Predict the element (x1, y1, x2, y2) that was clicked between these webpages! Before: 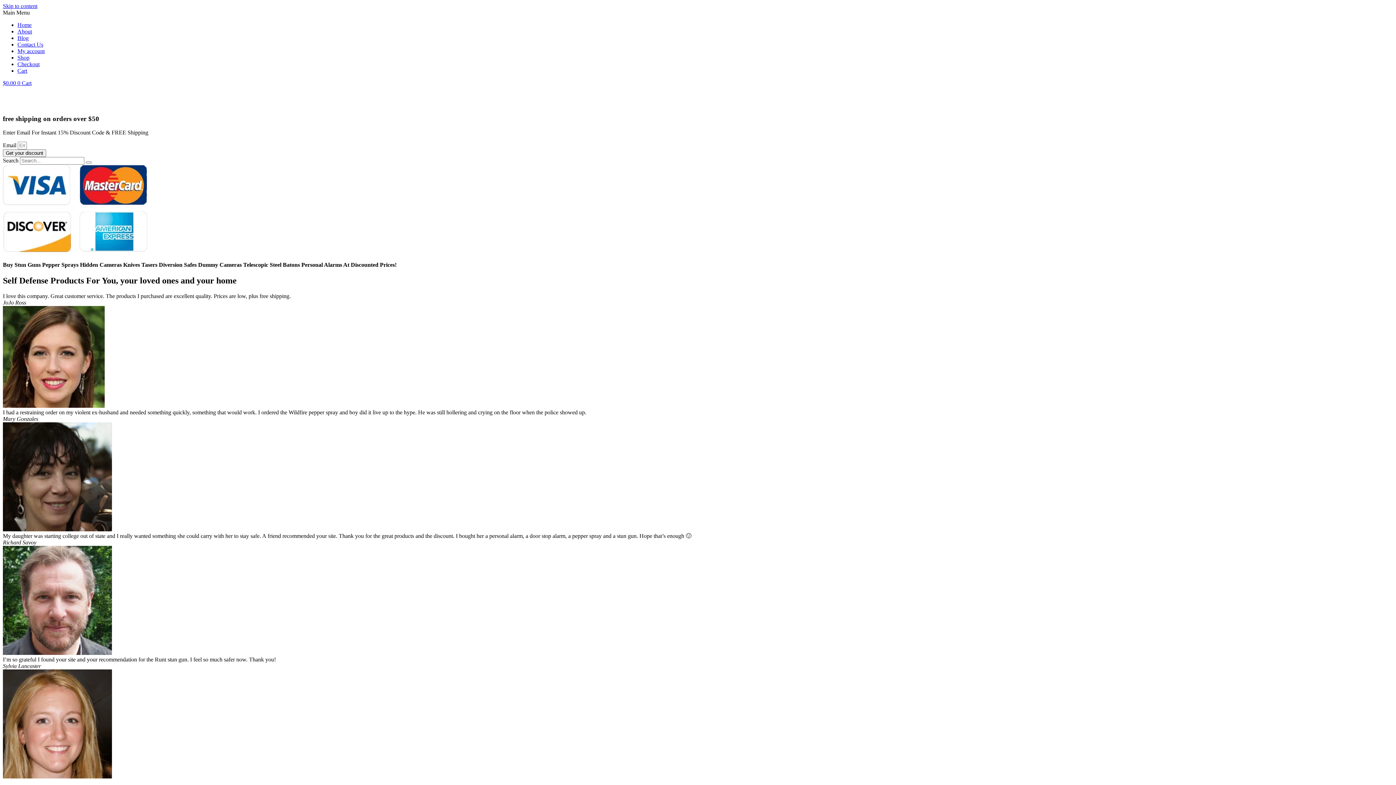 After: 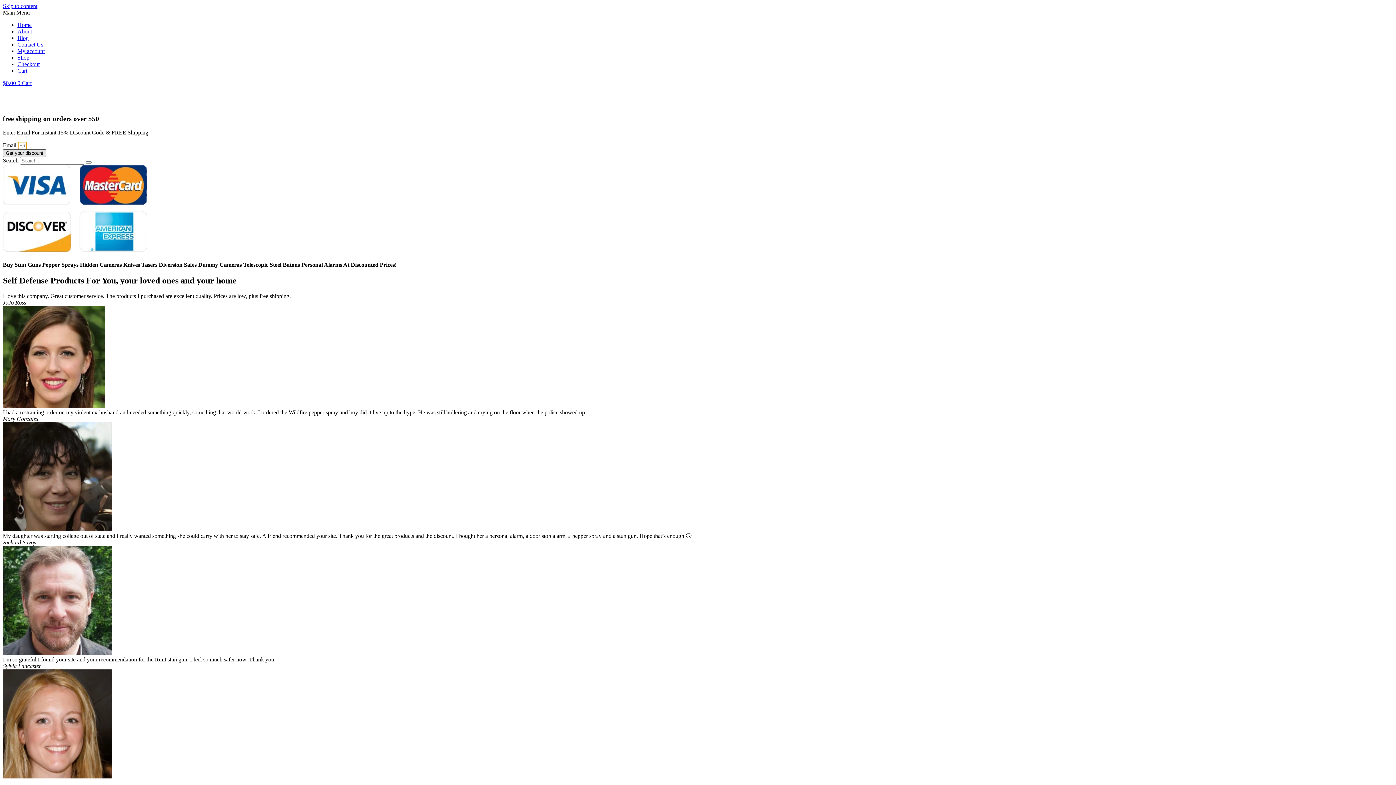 Action: label: Get your discount bbox: (2, 149, 46, 157)